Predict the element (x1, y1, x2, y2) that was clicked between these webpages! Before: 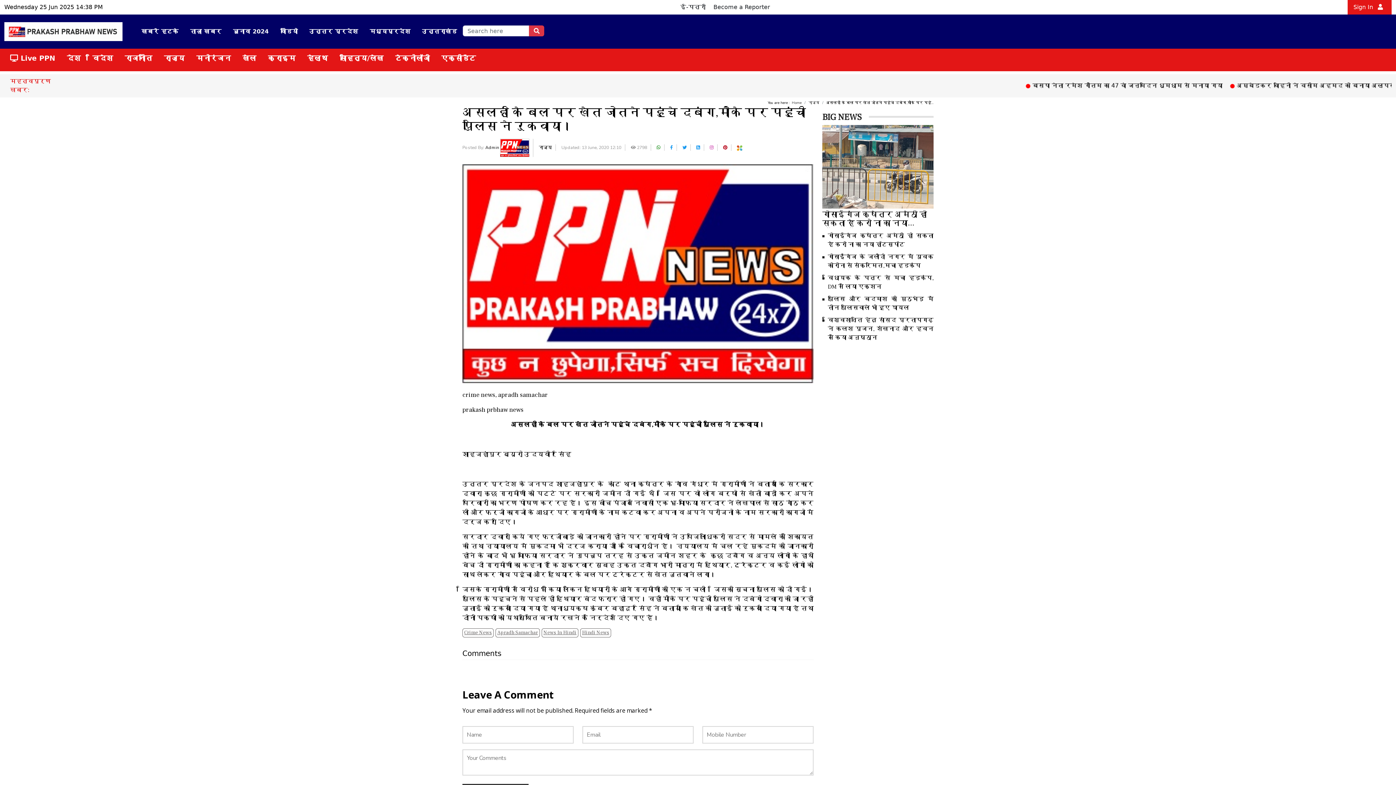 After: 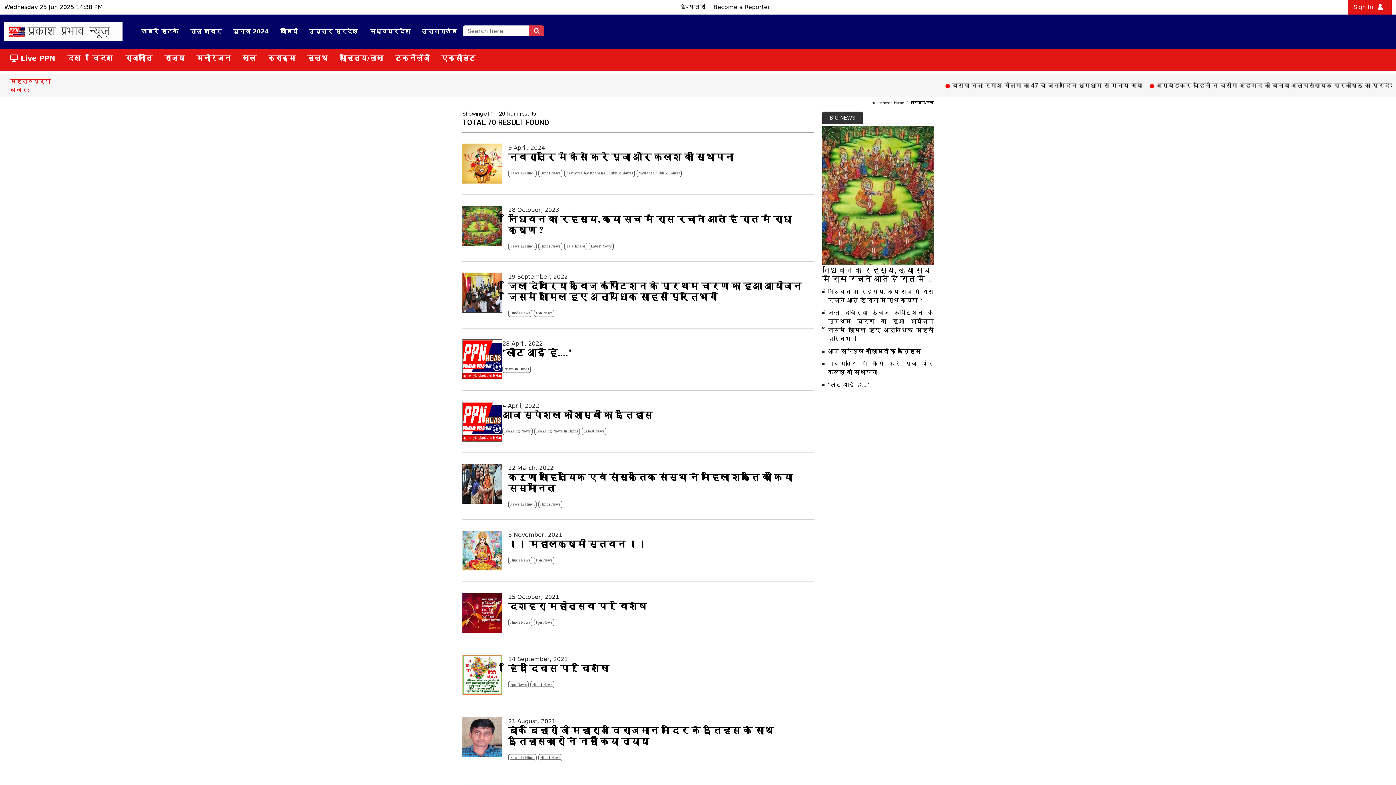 Action: bbox: (333, 51, 389, 65) label: साहित्य/लेख